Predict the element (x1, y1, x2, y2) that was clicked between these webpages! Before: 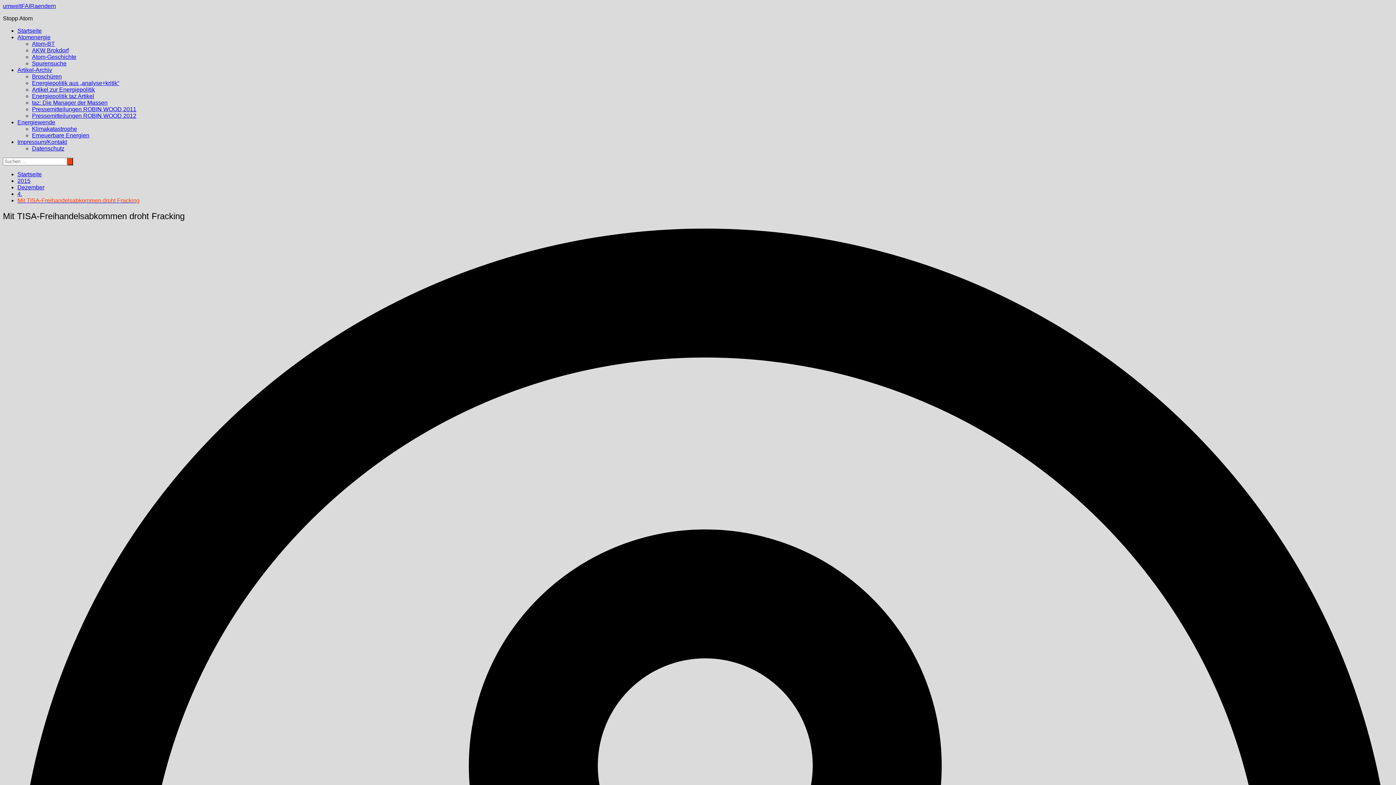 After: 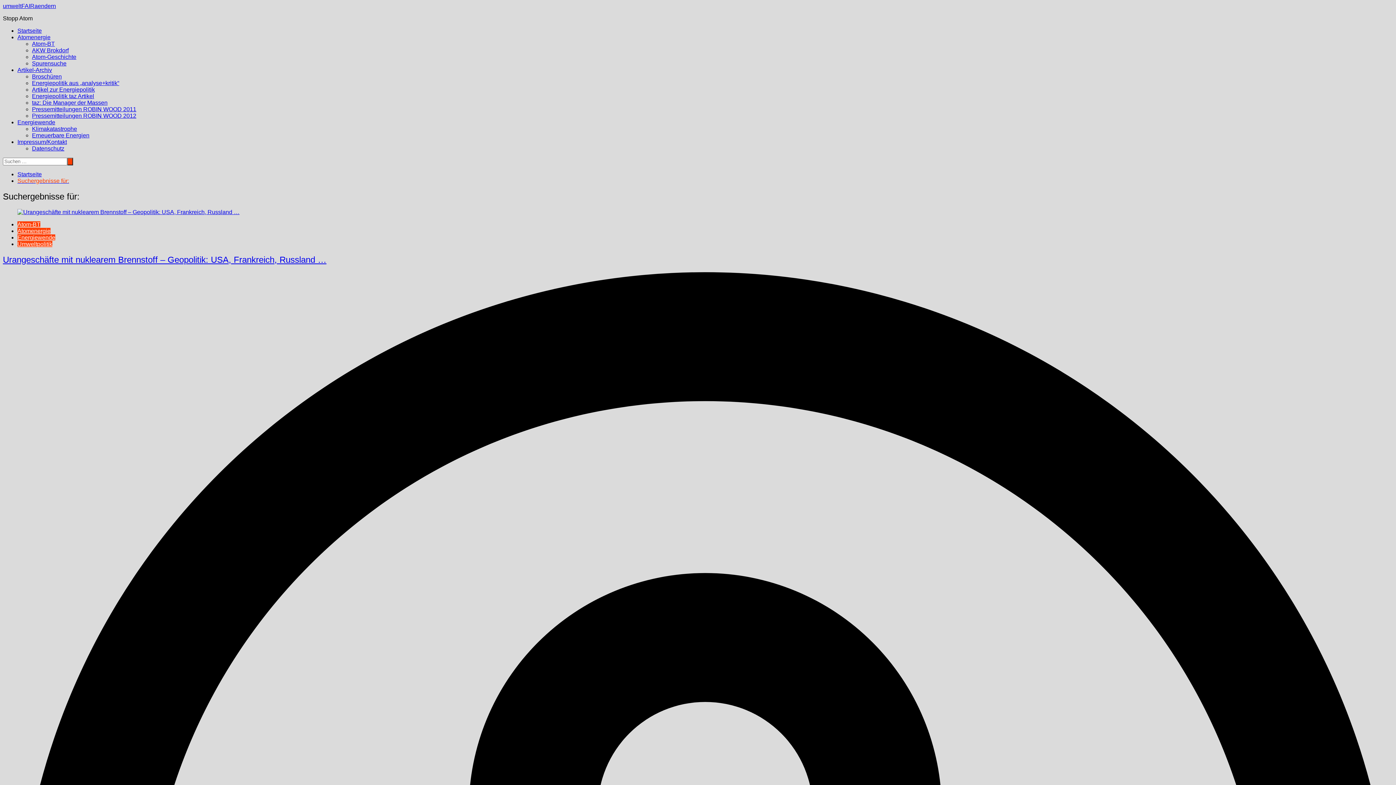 Action: bbox: (67, 157, 73, 165)